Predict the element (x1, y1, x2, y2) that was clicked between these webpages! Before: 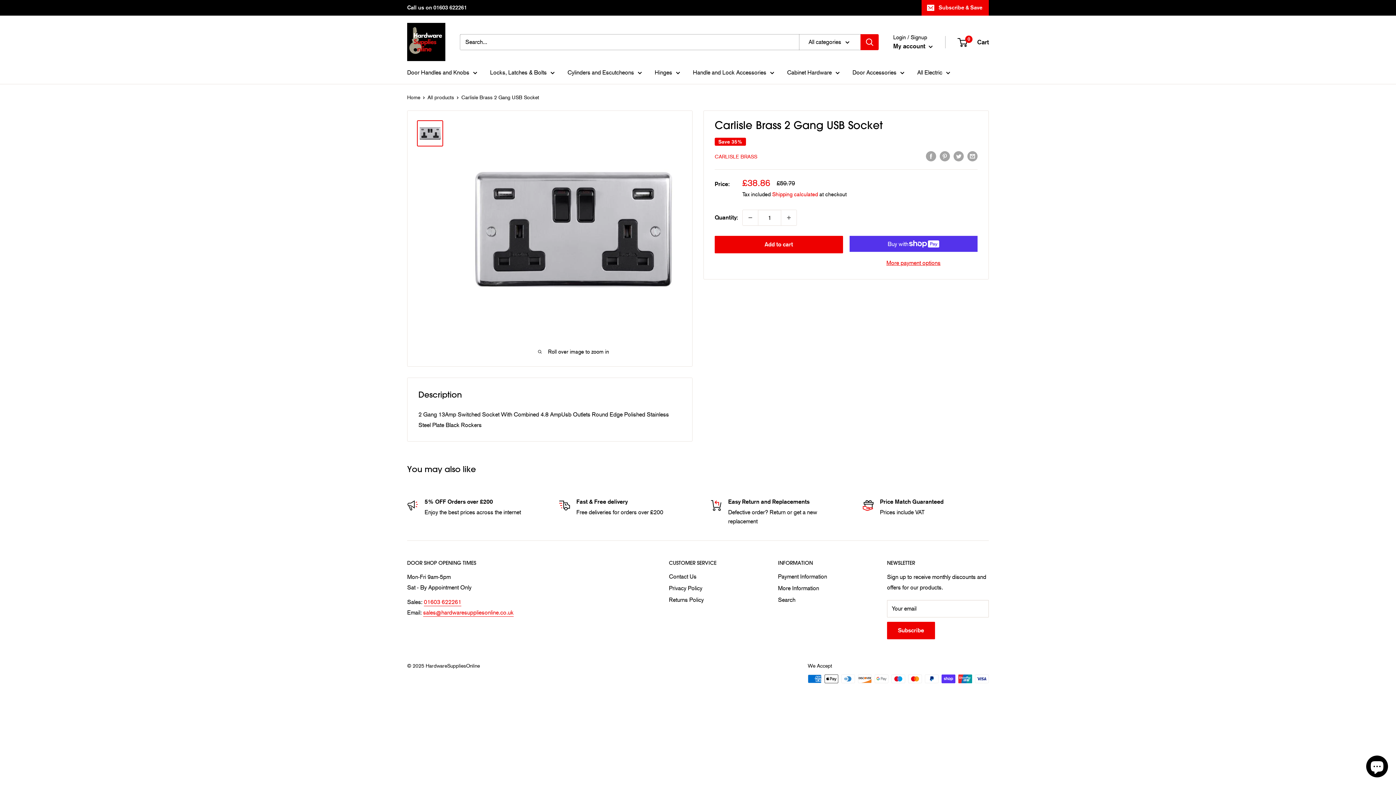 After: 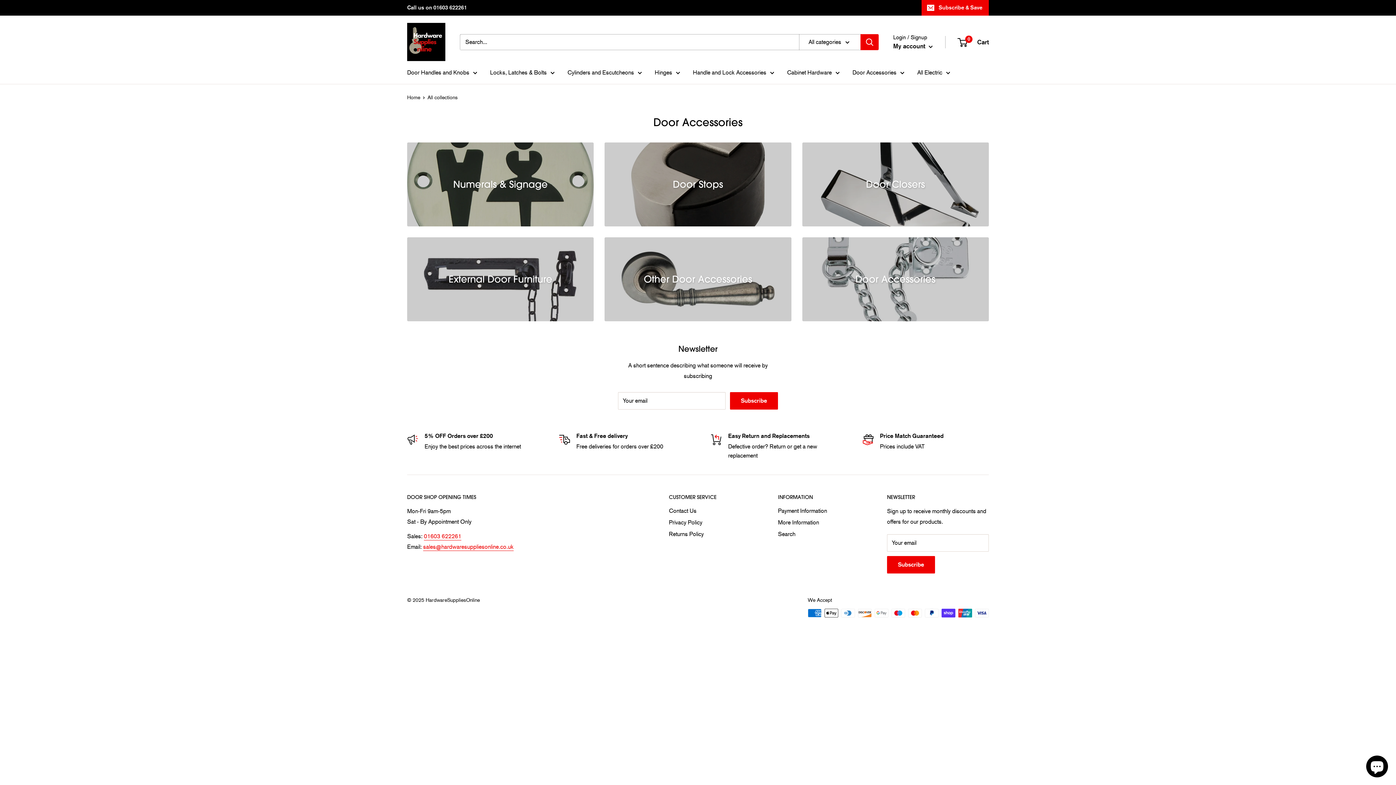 Action: label: Door Accessories bbox: (852, 67, 904, 77)